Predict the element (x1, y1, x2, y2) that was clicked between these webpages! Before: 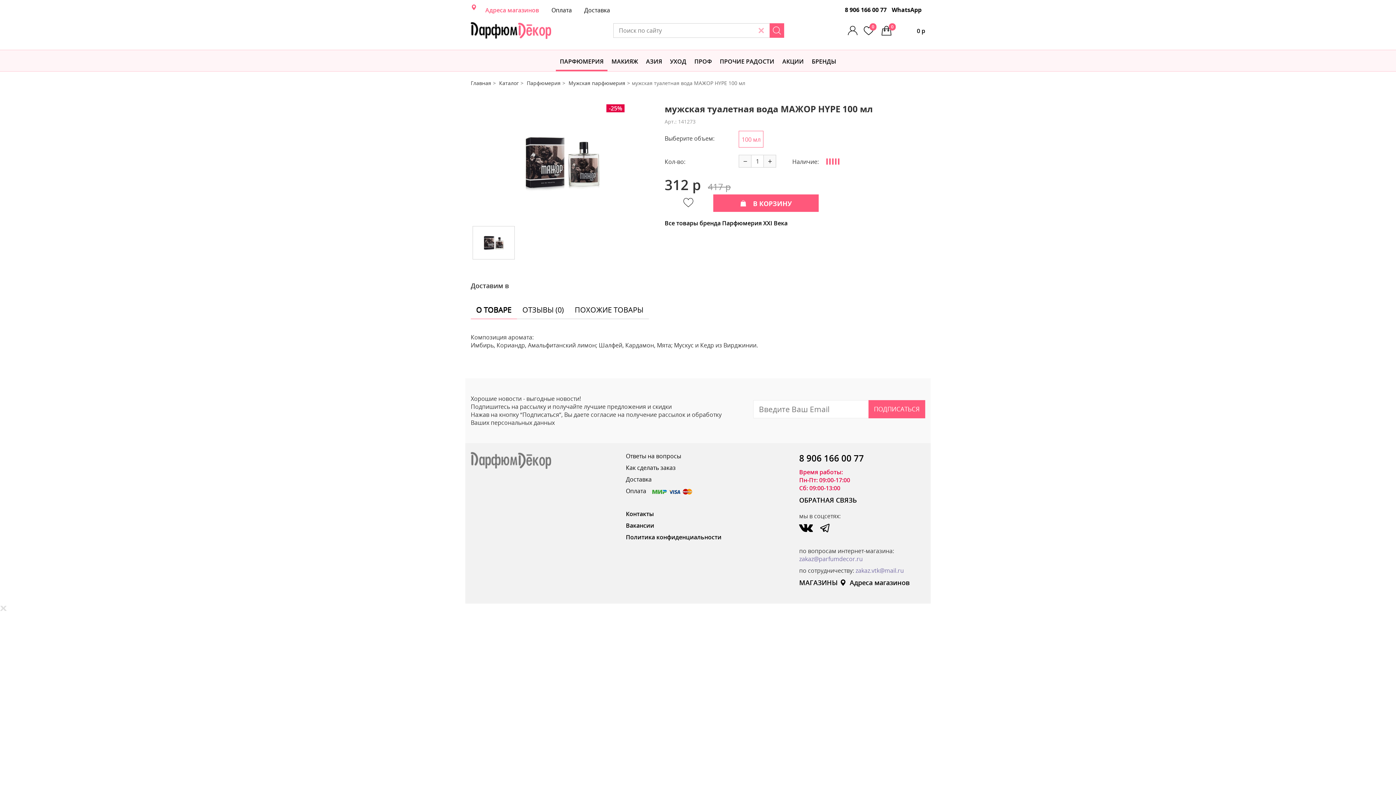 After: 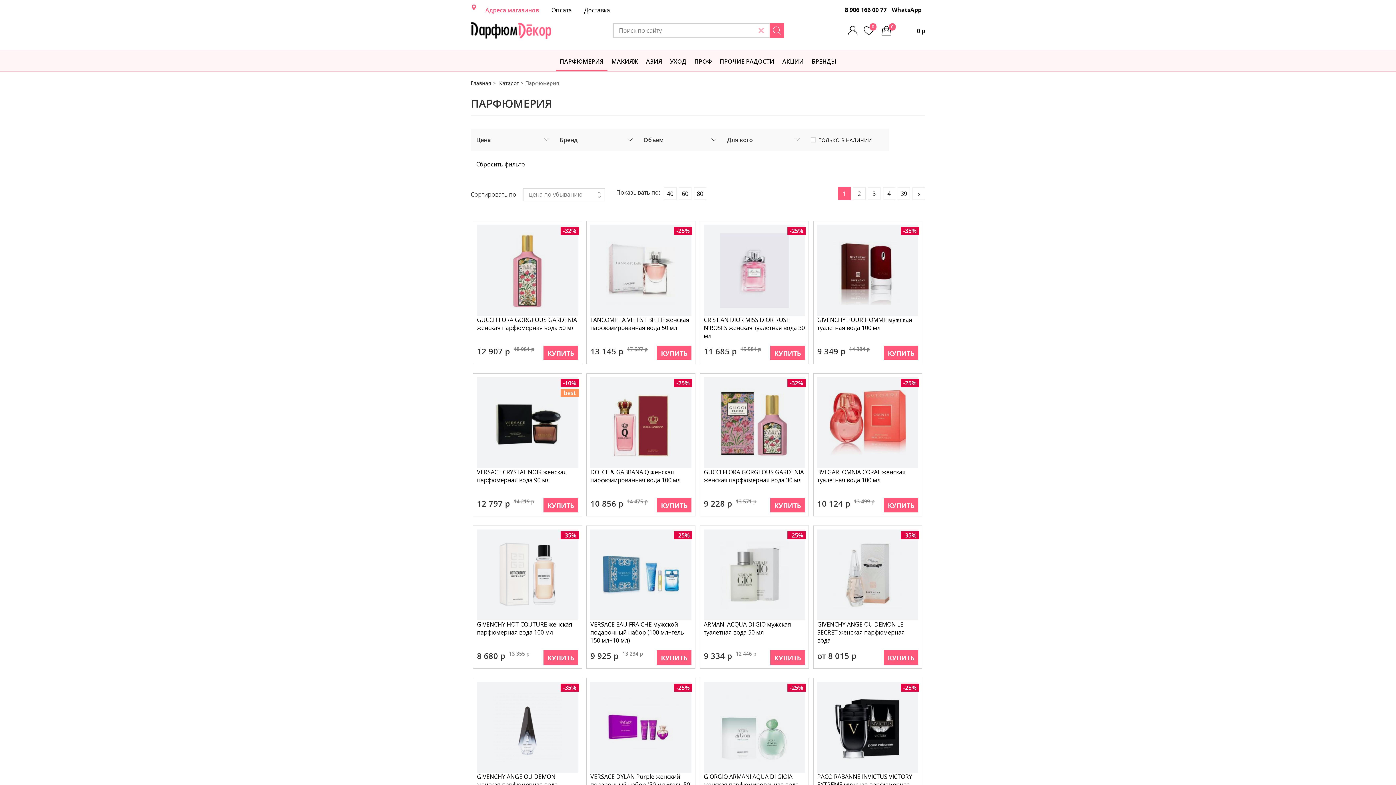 Action: label: ПАРФЮМЕРИЯ bbox: (556, 50, 607, 71)